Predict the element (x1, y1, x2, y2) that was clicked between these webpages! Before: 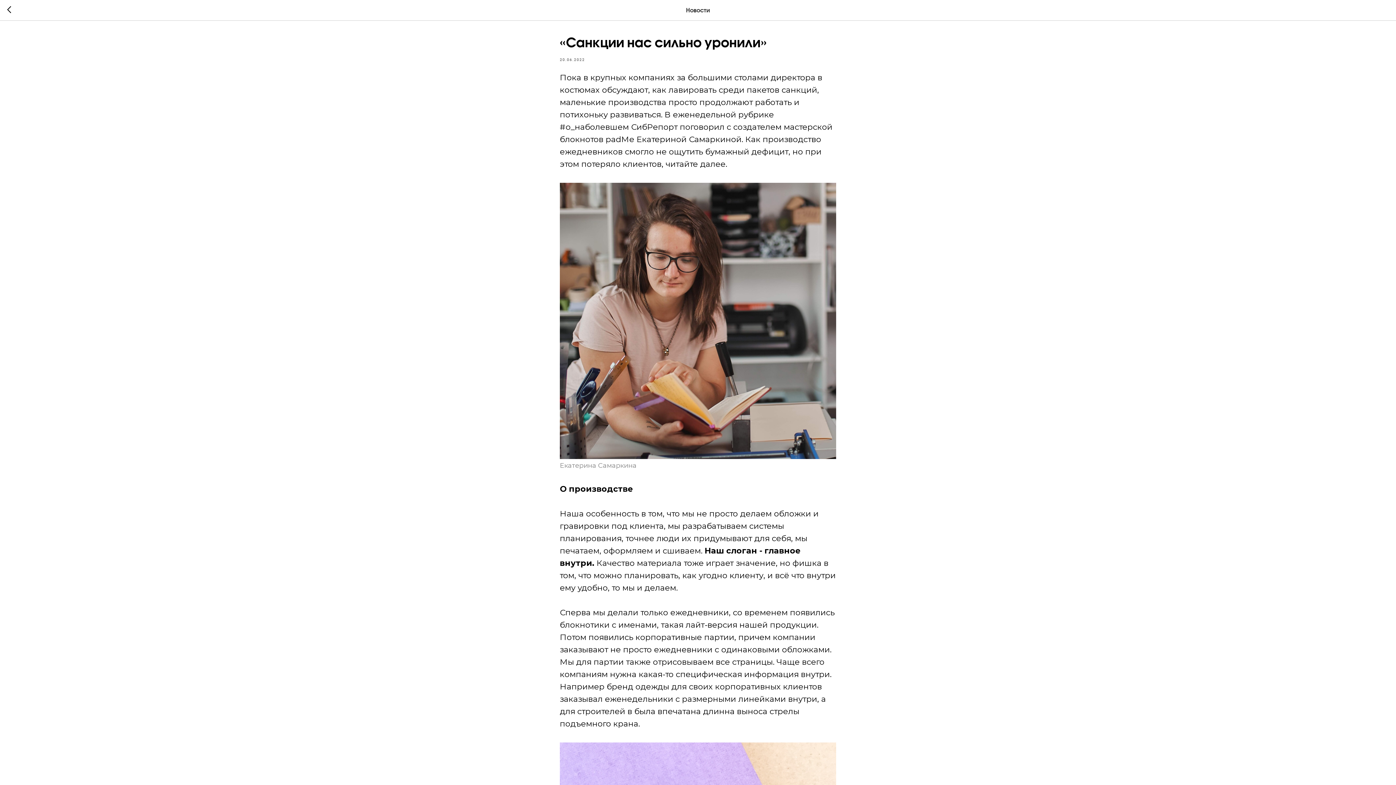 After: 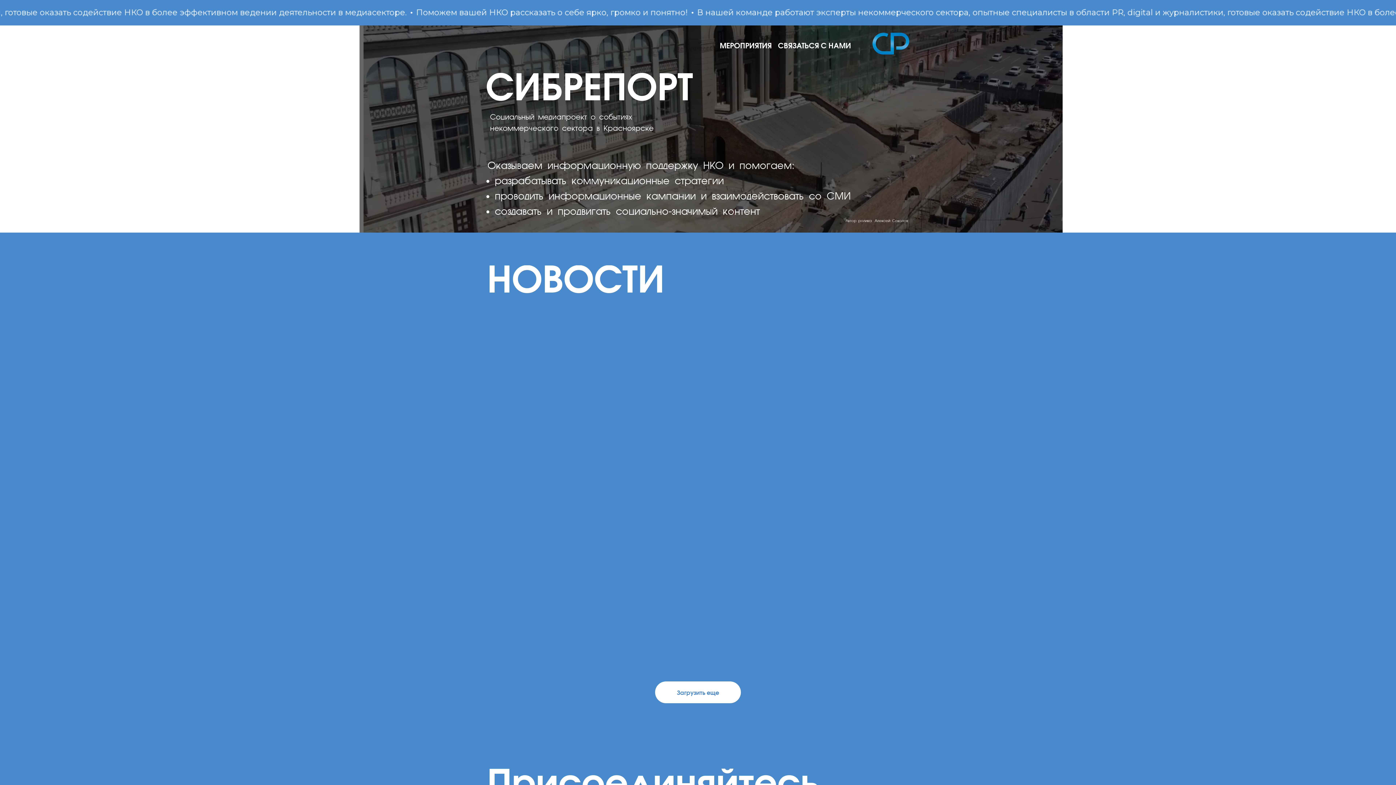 Action: bbox: (7, 6, 15, 14)